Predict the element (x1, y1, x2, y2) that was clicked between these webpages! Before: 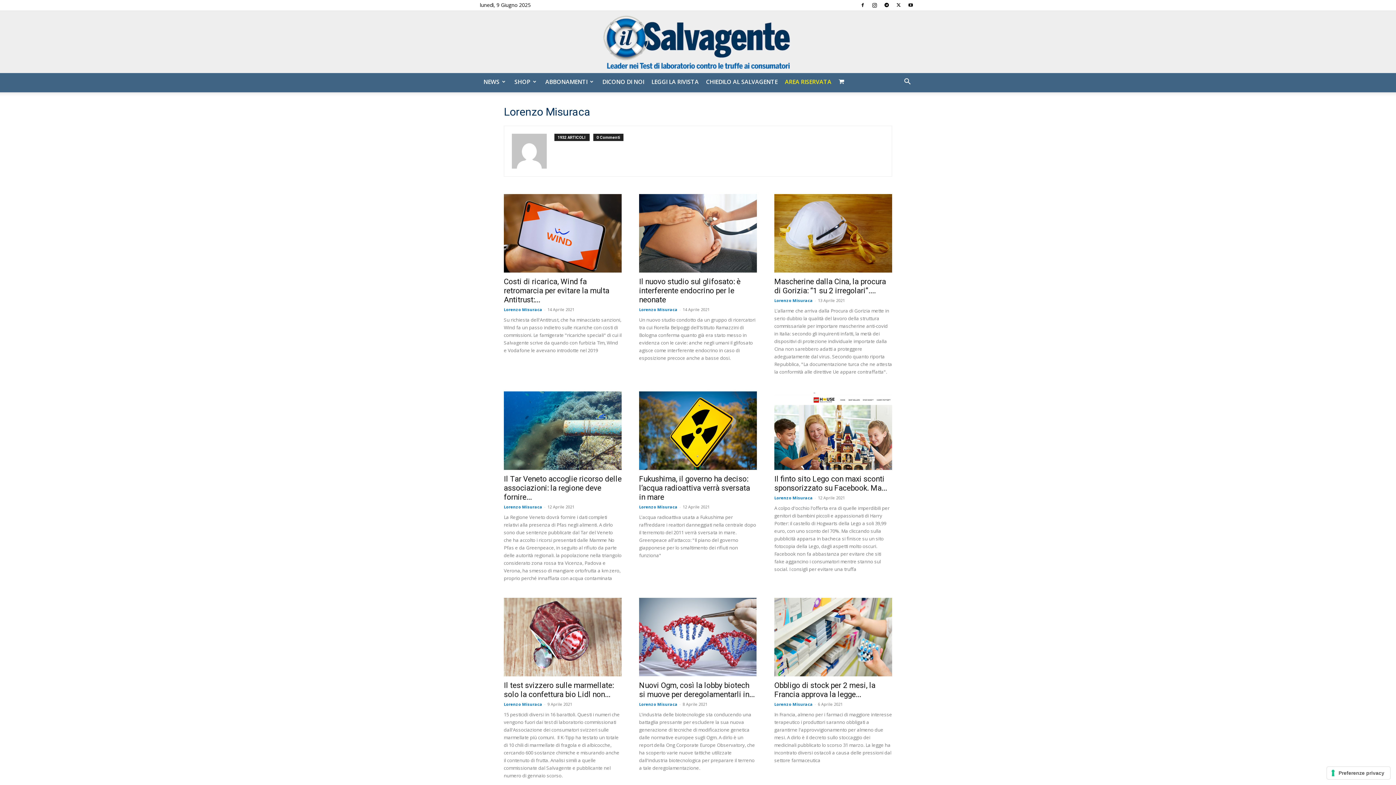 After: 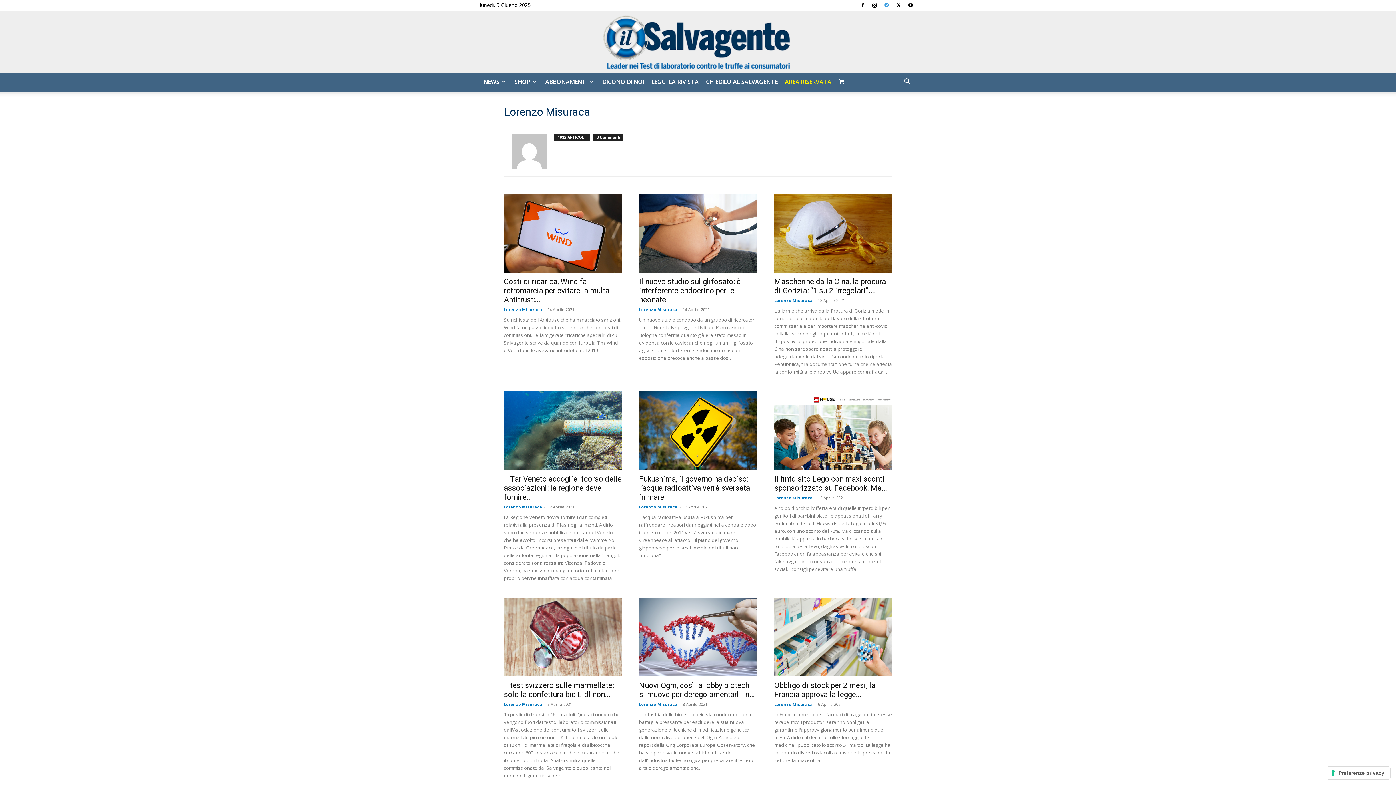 Action: bbox: (881, 0, 892, 10)